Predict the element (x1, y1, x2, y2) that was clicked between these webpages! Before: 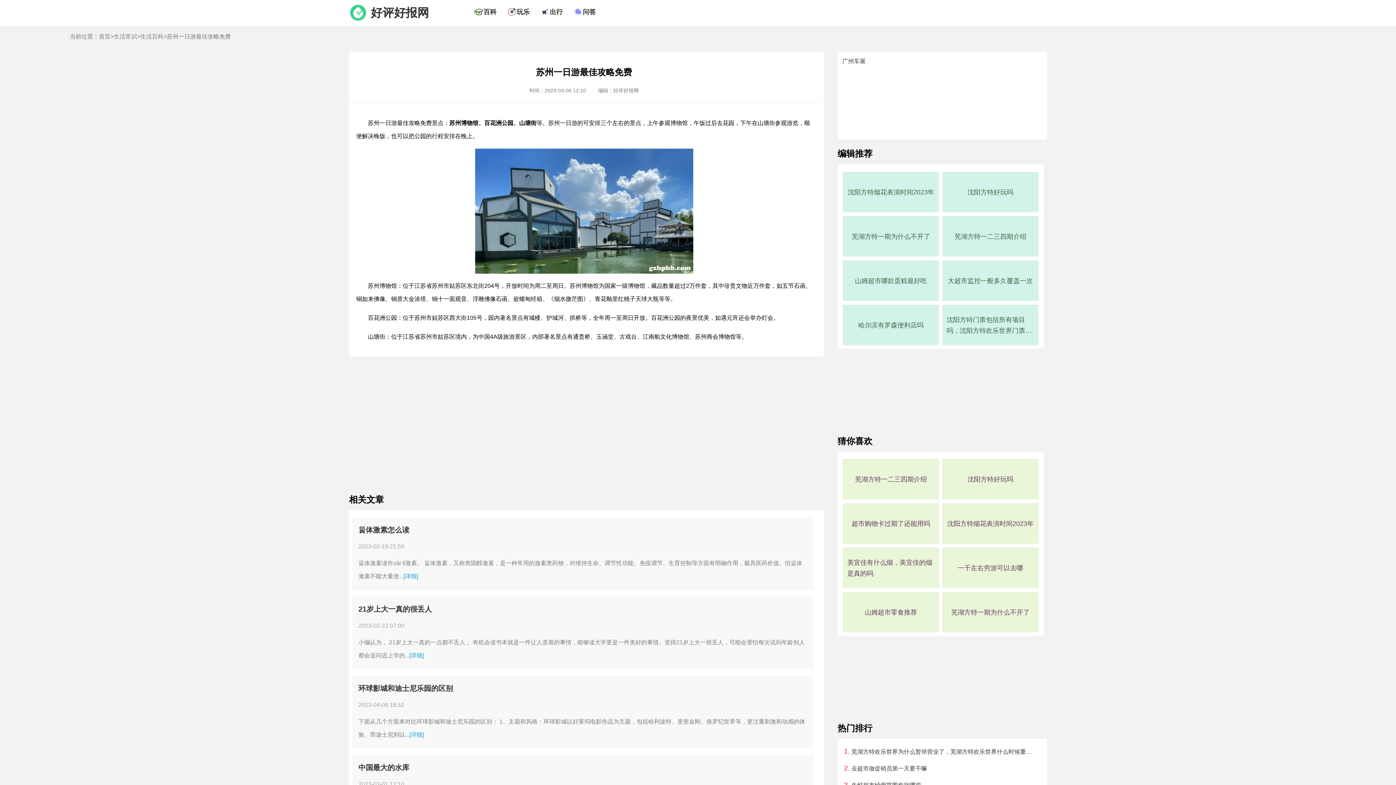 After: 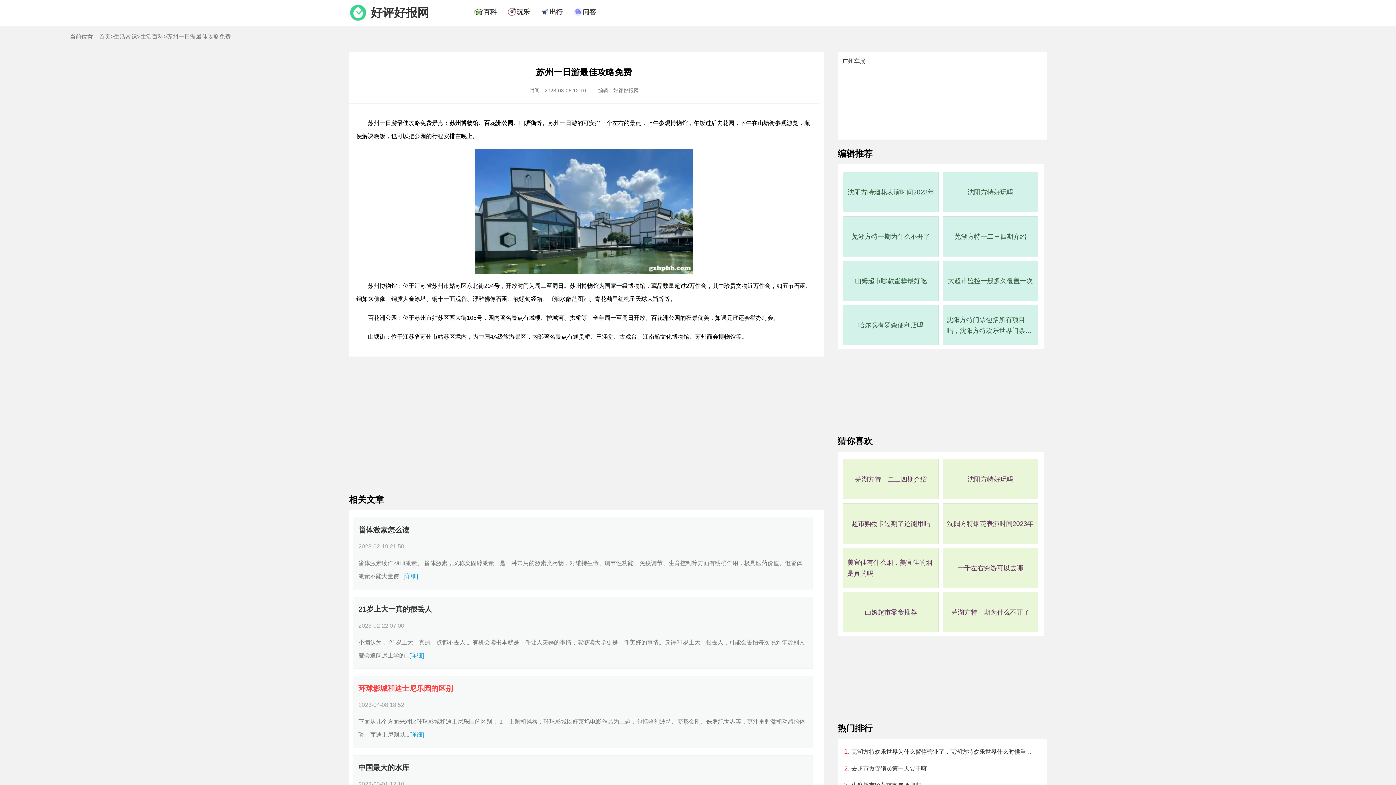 Action: bbox: (358, 684, 453, 692) label: 环球影城和迪士尼乐园的区别